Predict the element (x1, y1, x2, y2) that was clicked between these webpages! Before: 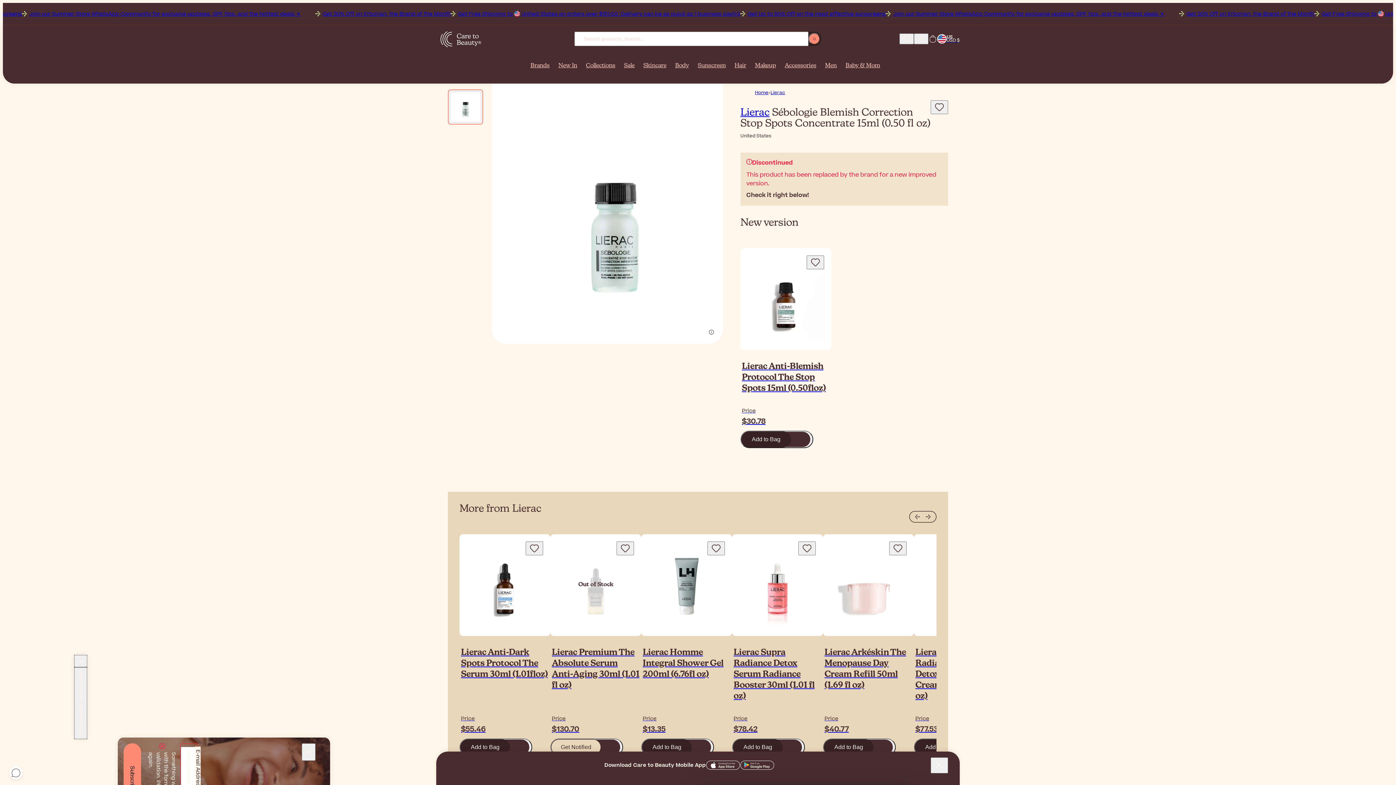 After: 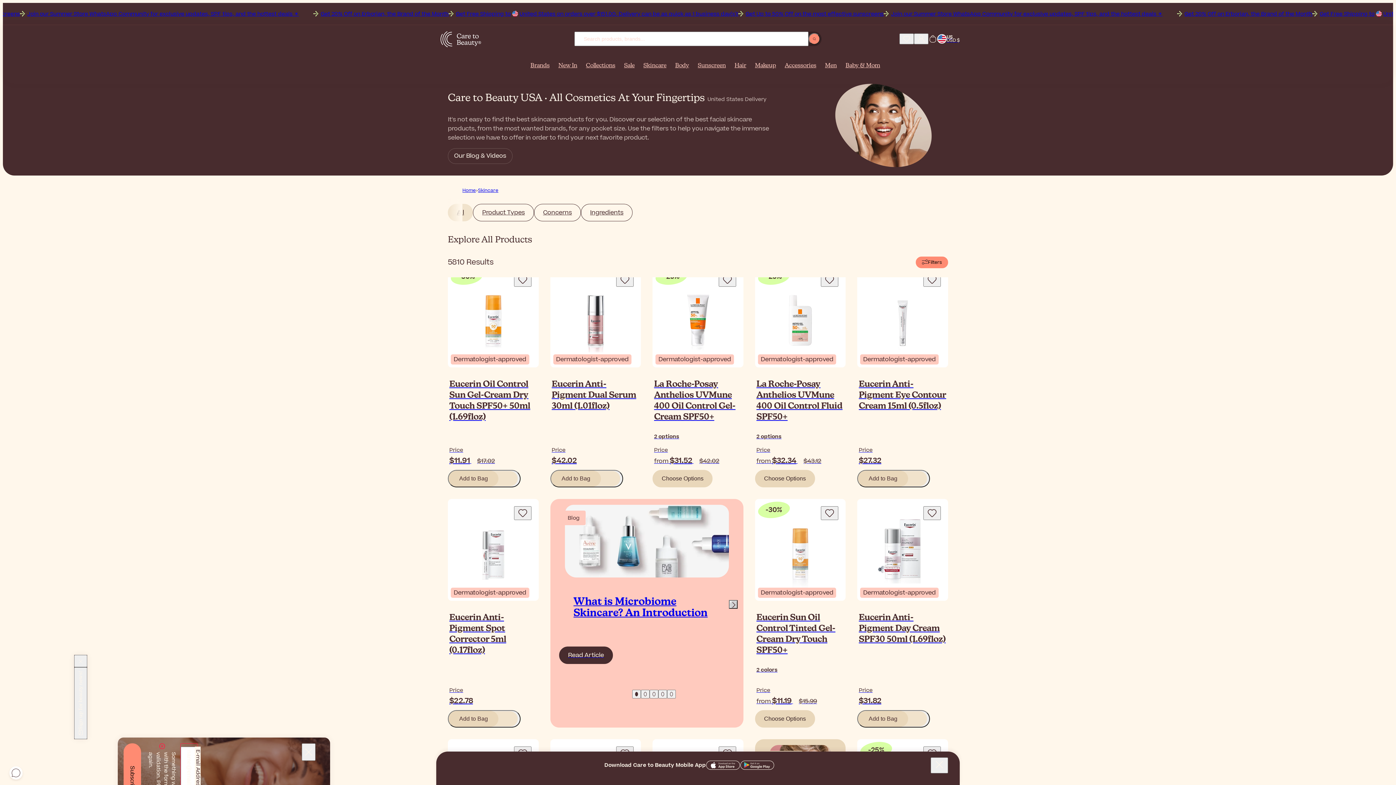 Action: label: Skincare bbox: (639, 62, 670, 77)